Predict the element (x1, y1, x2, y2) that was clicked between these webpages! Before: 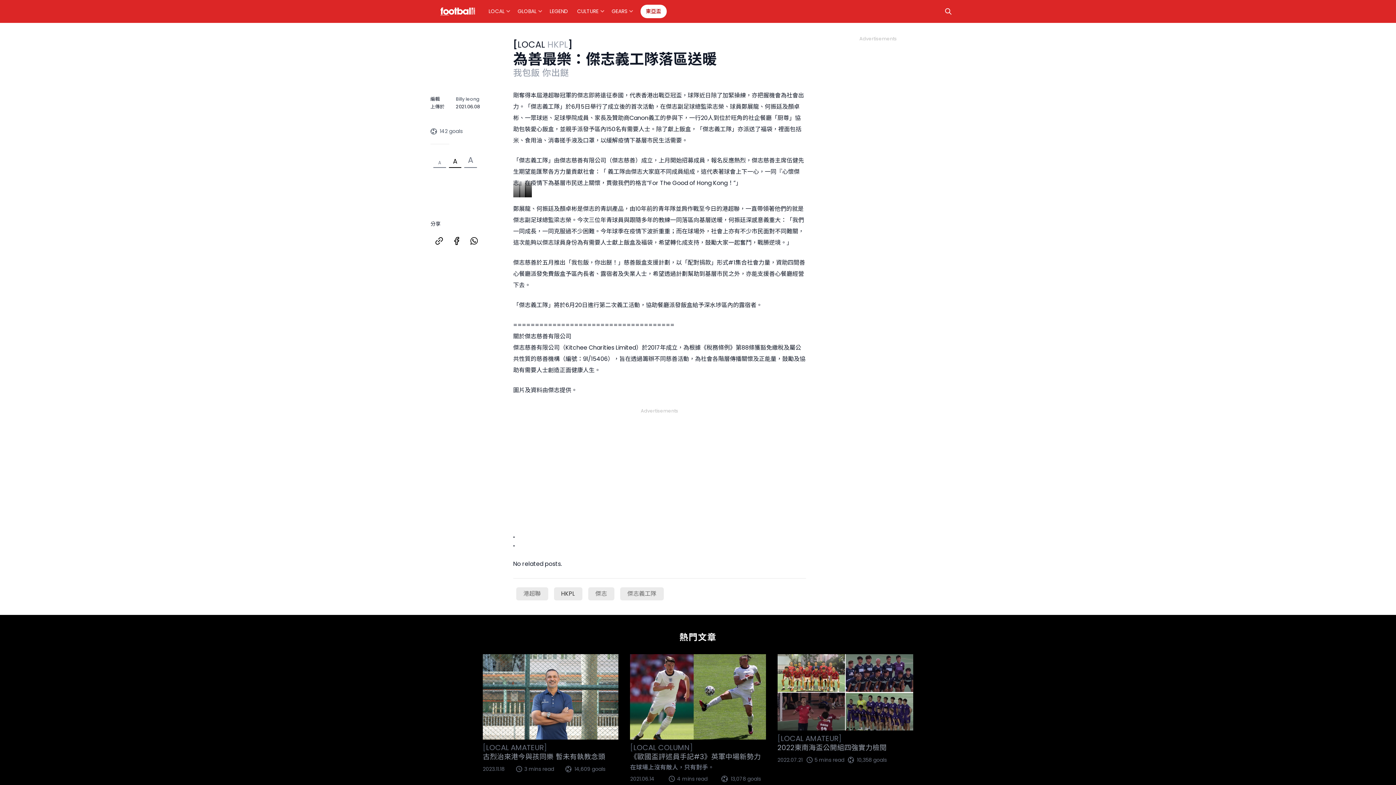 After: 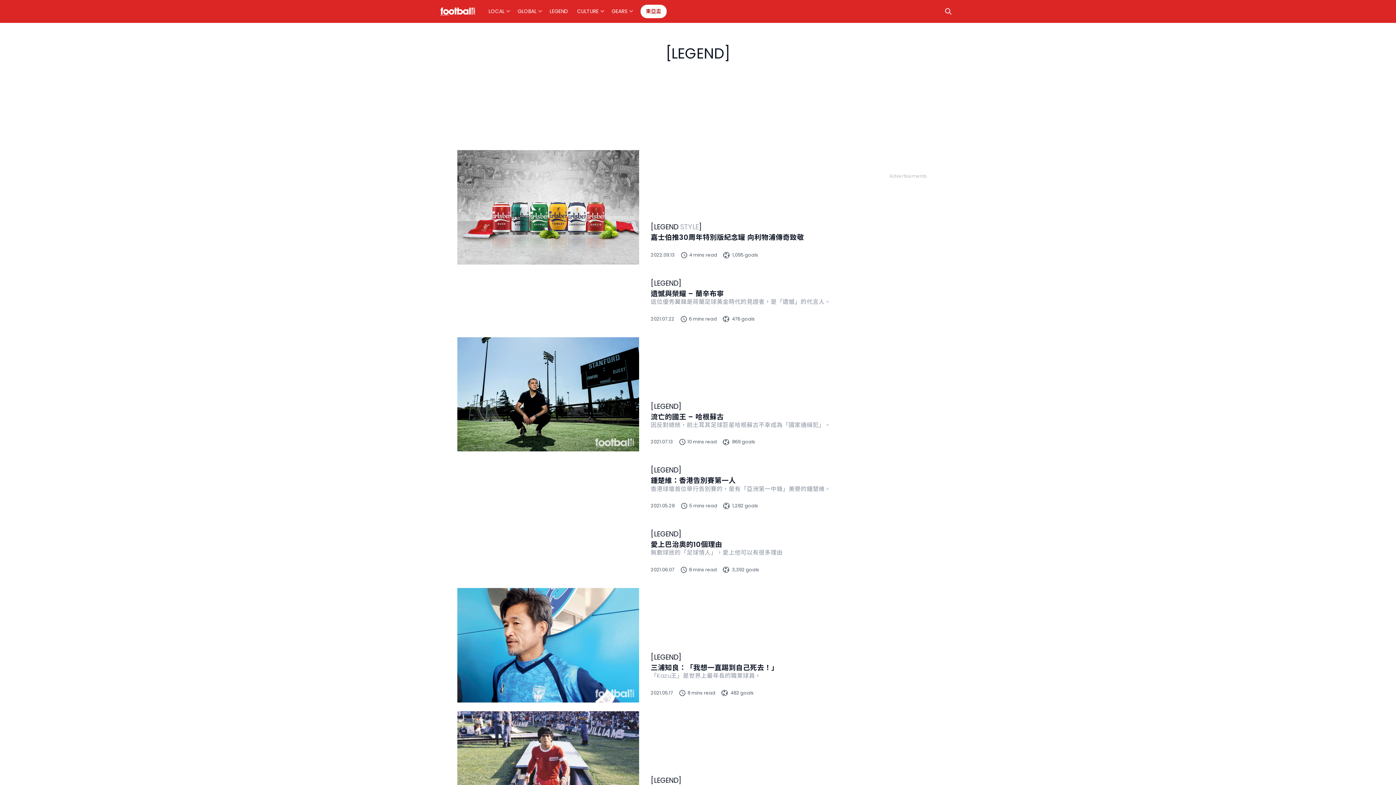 Action: label: LEGEND bbox: (549, 4, 568, 18)